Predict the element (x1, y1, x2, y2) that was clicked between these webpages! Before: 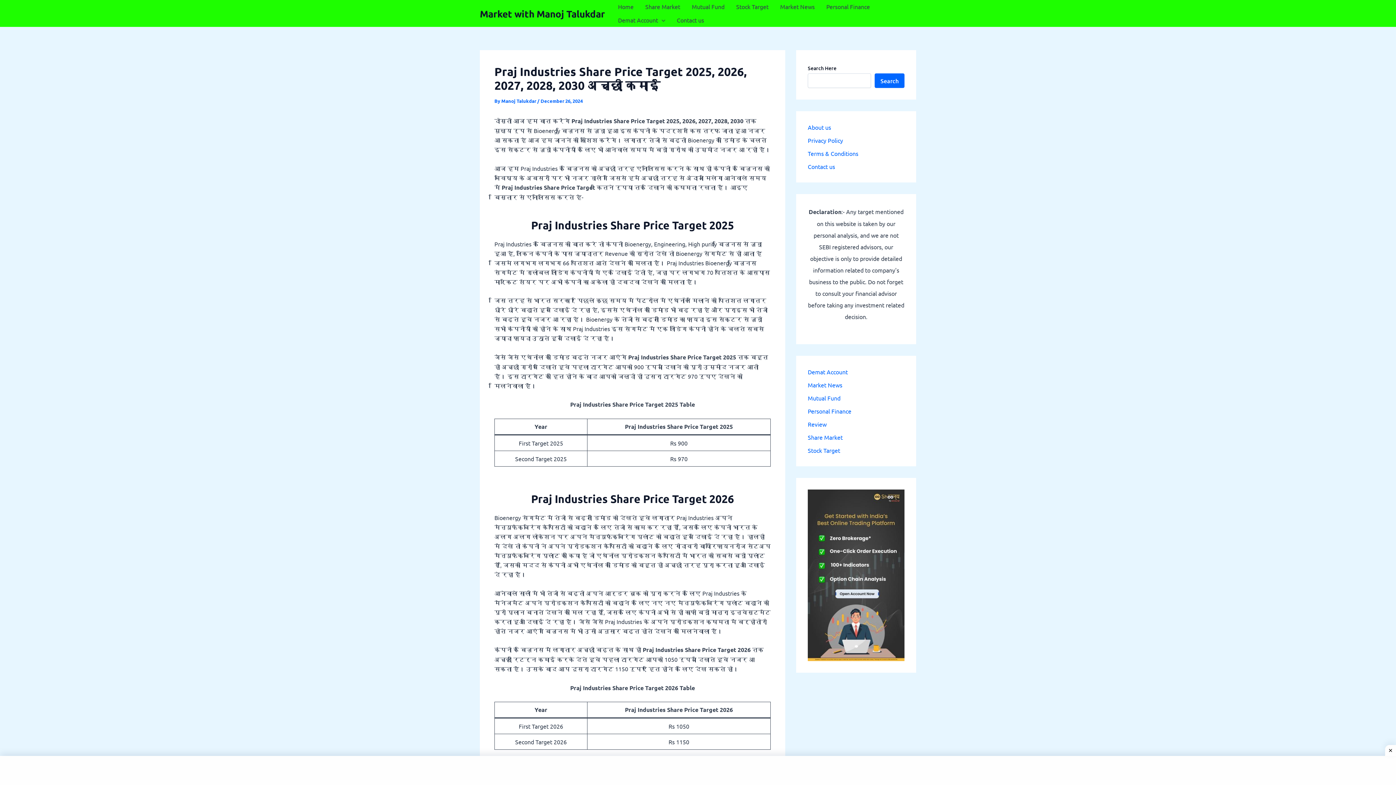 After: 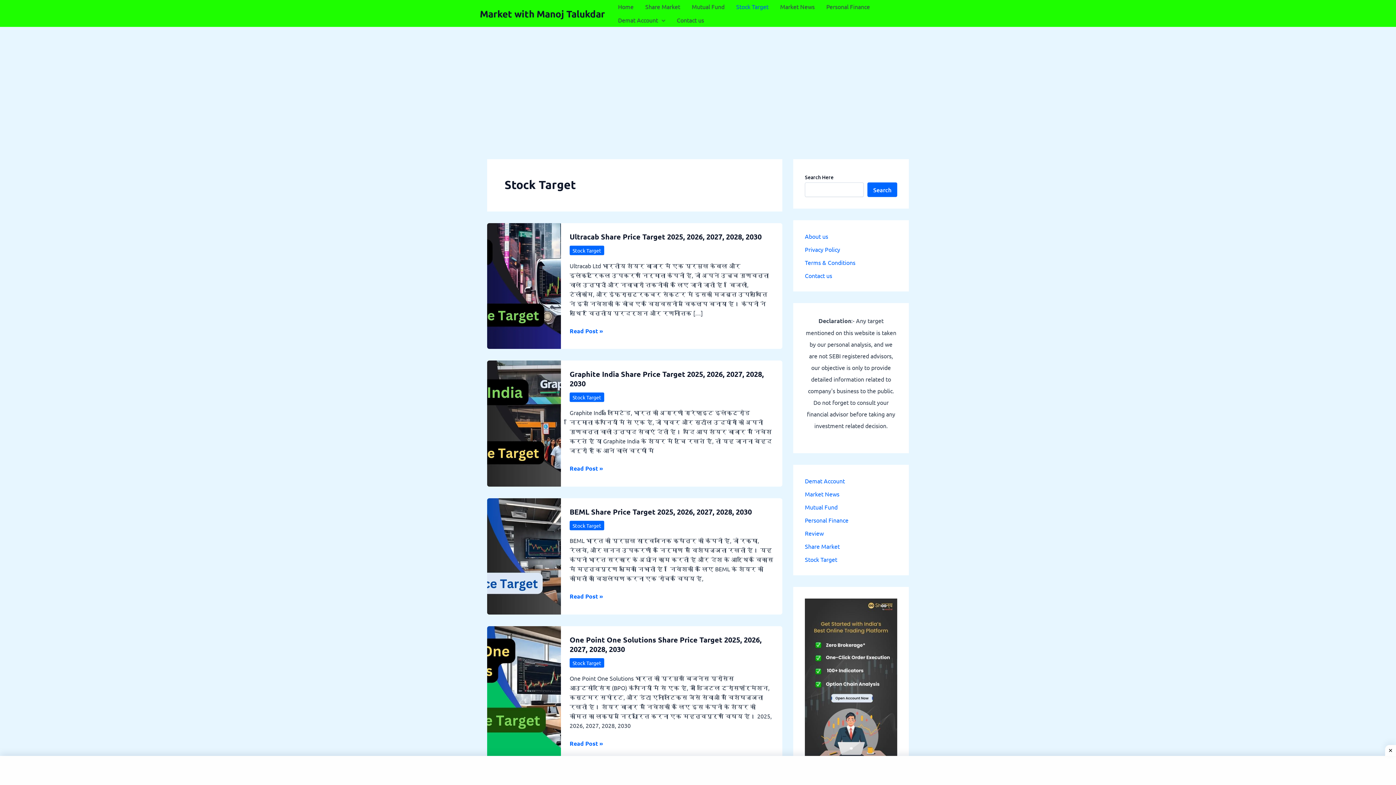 Action: bbox: (808, 446, 840, 454) label: Stock Target